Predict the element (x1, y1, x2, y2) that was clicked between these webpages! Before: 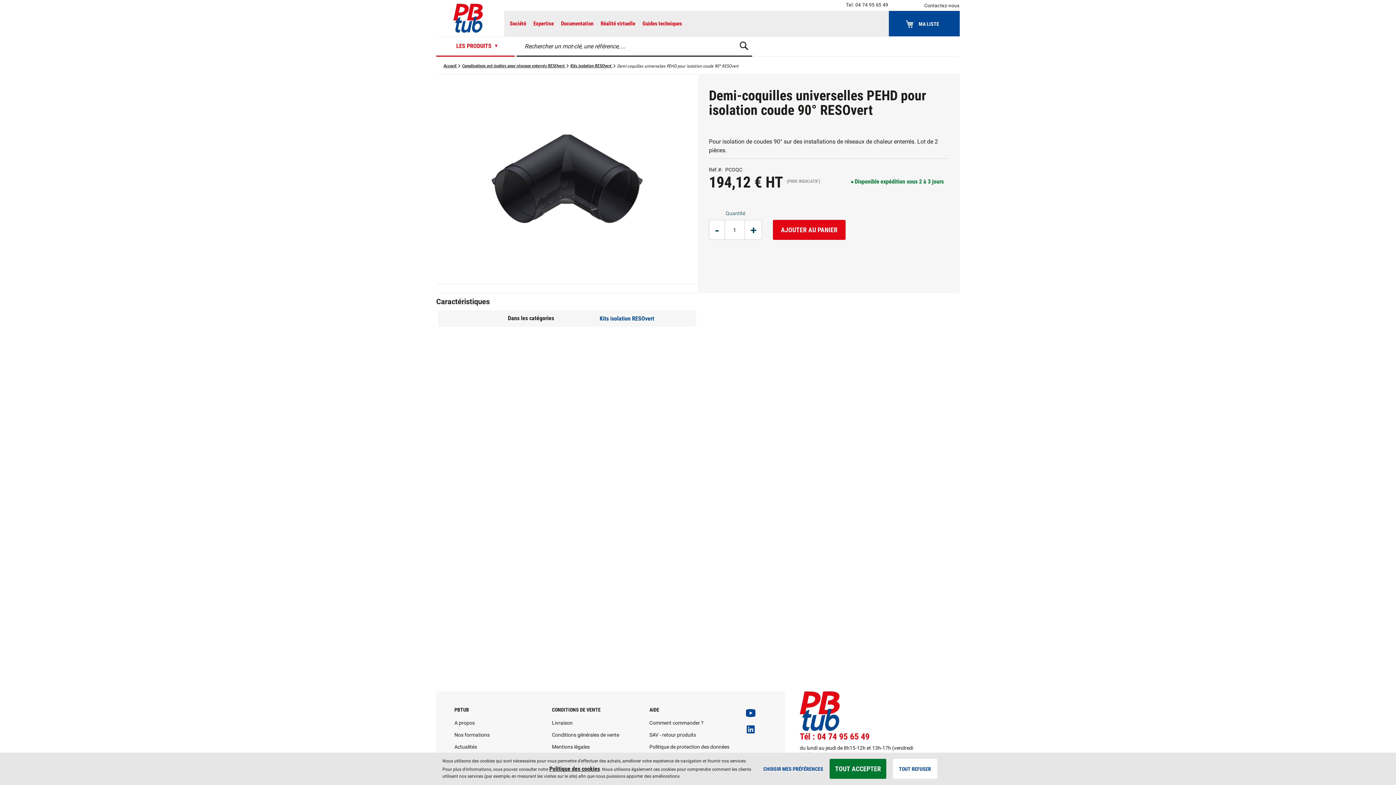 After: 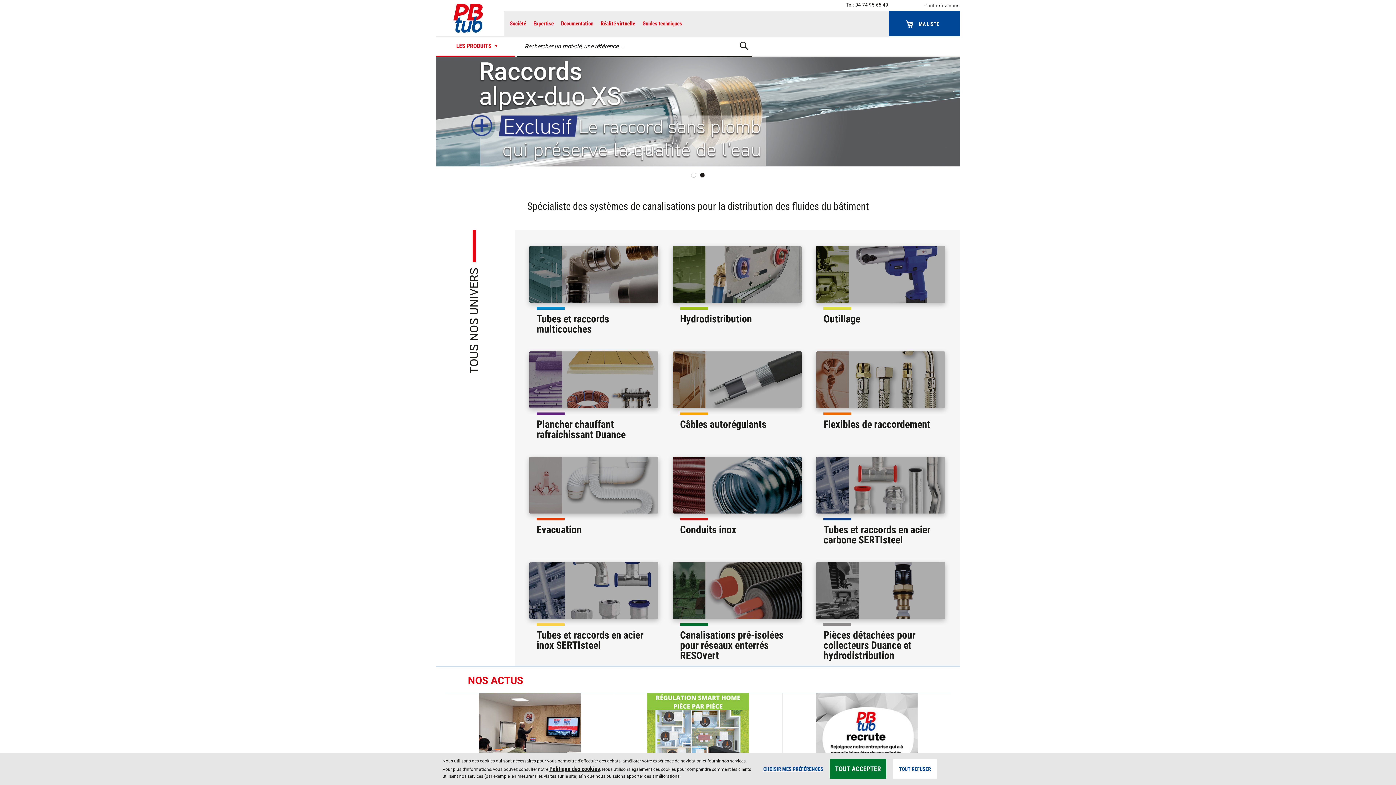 Action: bbox: (443, 62, 457, 68) label: Accueil 